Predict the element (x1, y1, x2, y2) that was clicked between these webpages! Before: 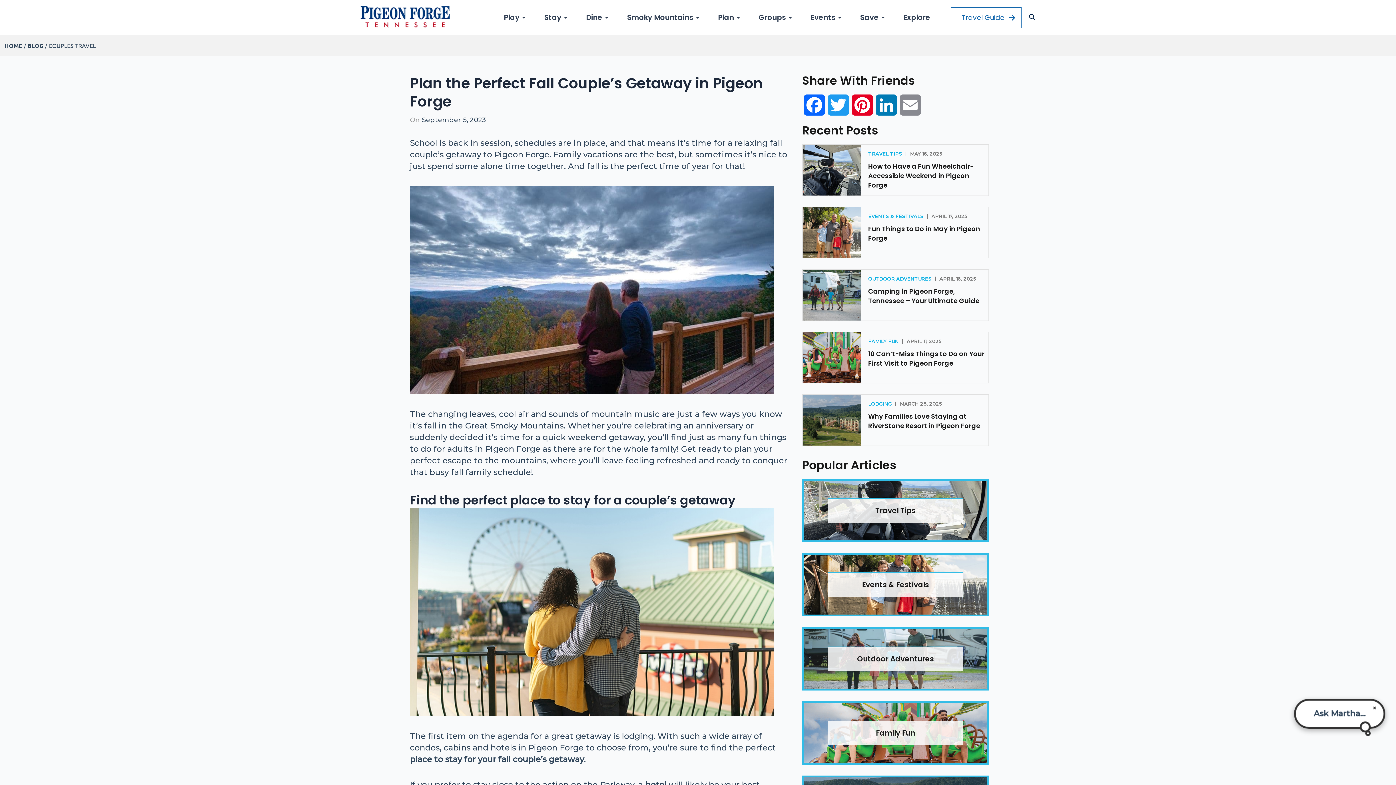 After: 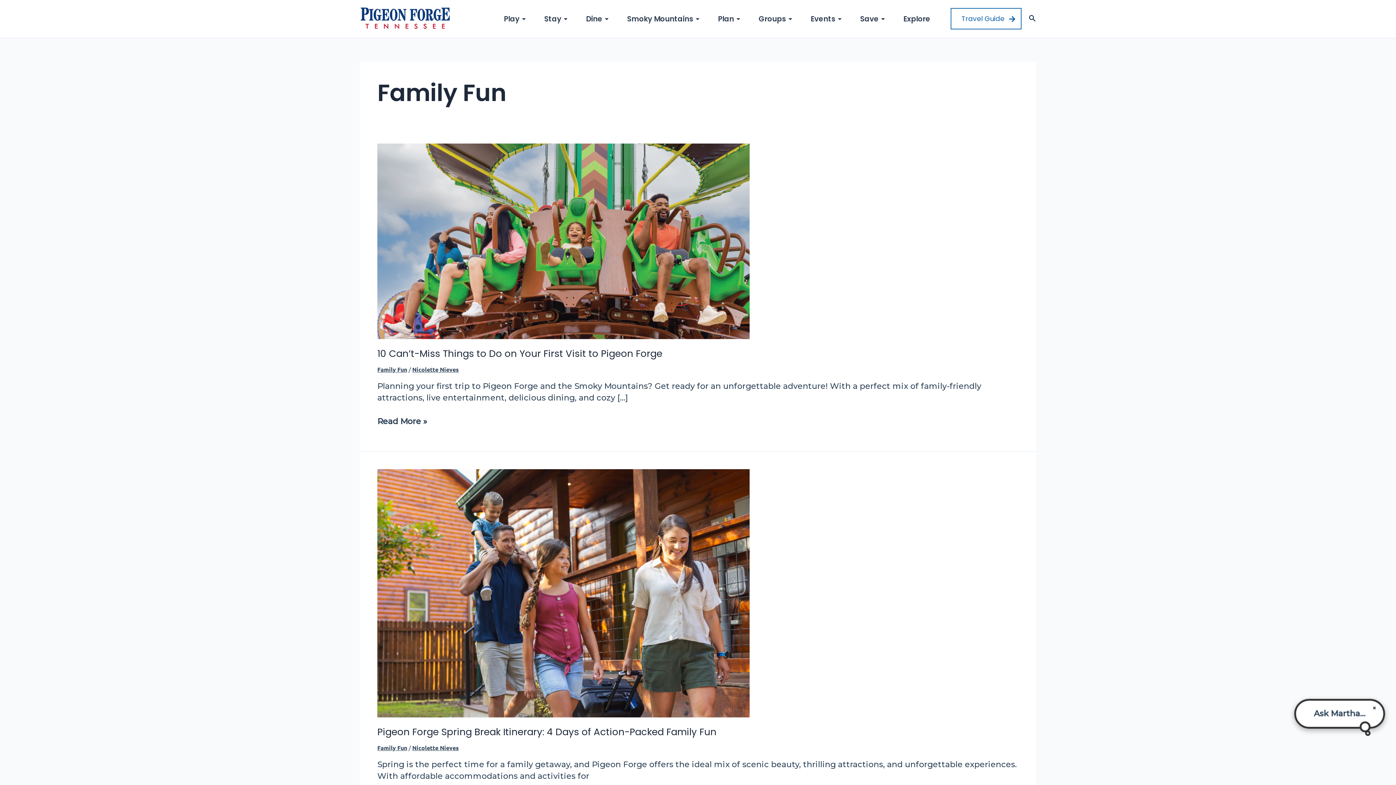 Action: label: Family Fun bbox: (876, 721, 915, 745)